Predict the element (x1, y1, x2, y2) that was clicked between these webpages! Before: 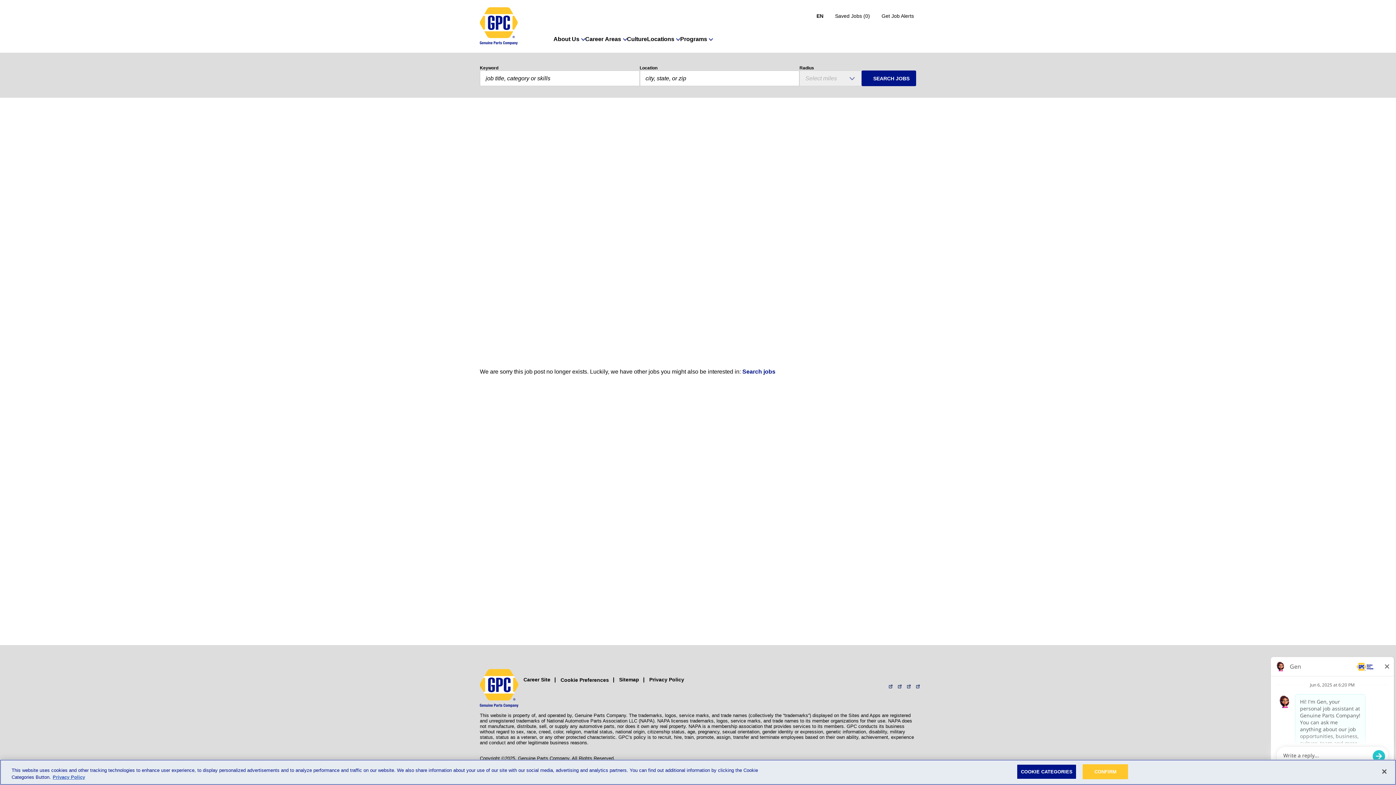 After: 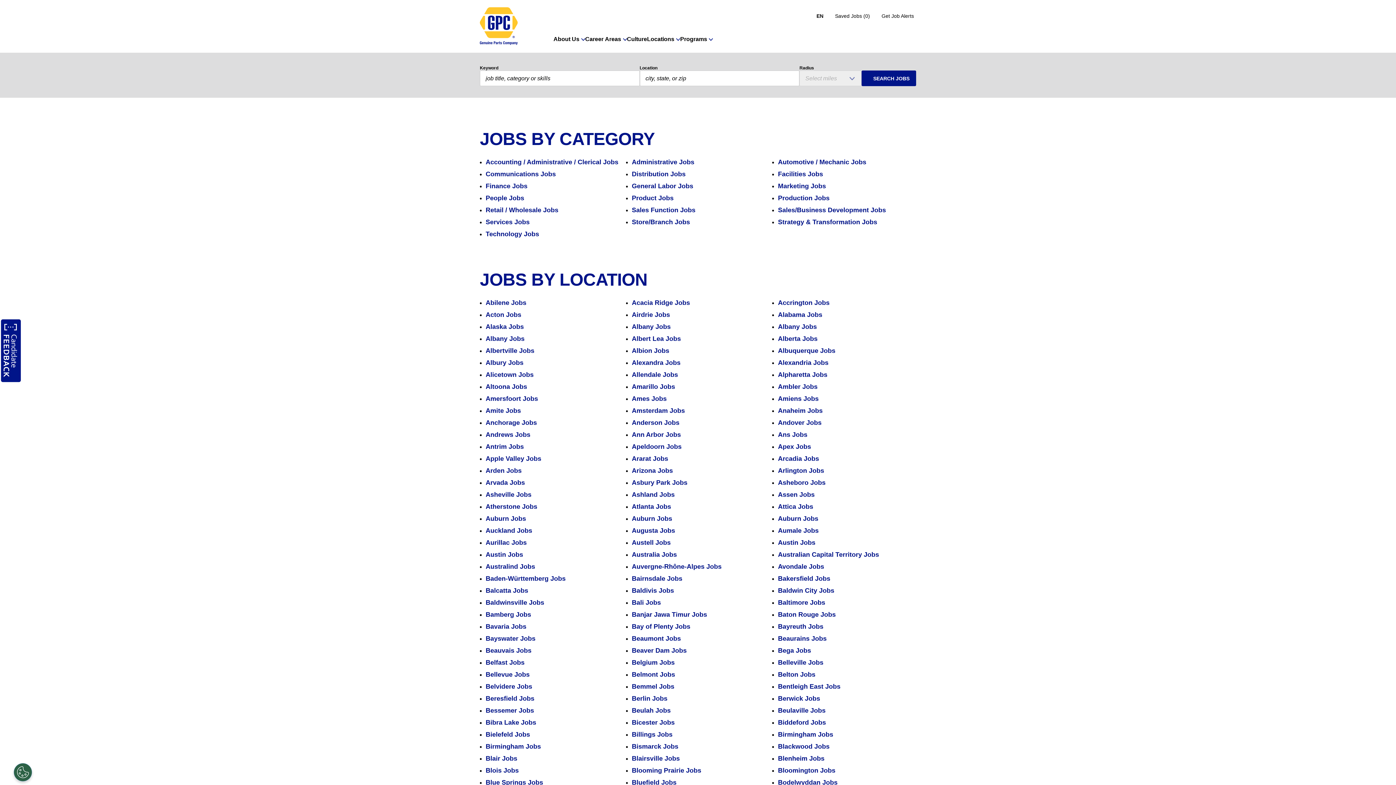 Action: bbox: (614, 676, 644, 683) label: Sitemap